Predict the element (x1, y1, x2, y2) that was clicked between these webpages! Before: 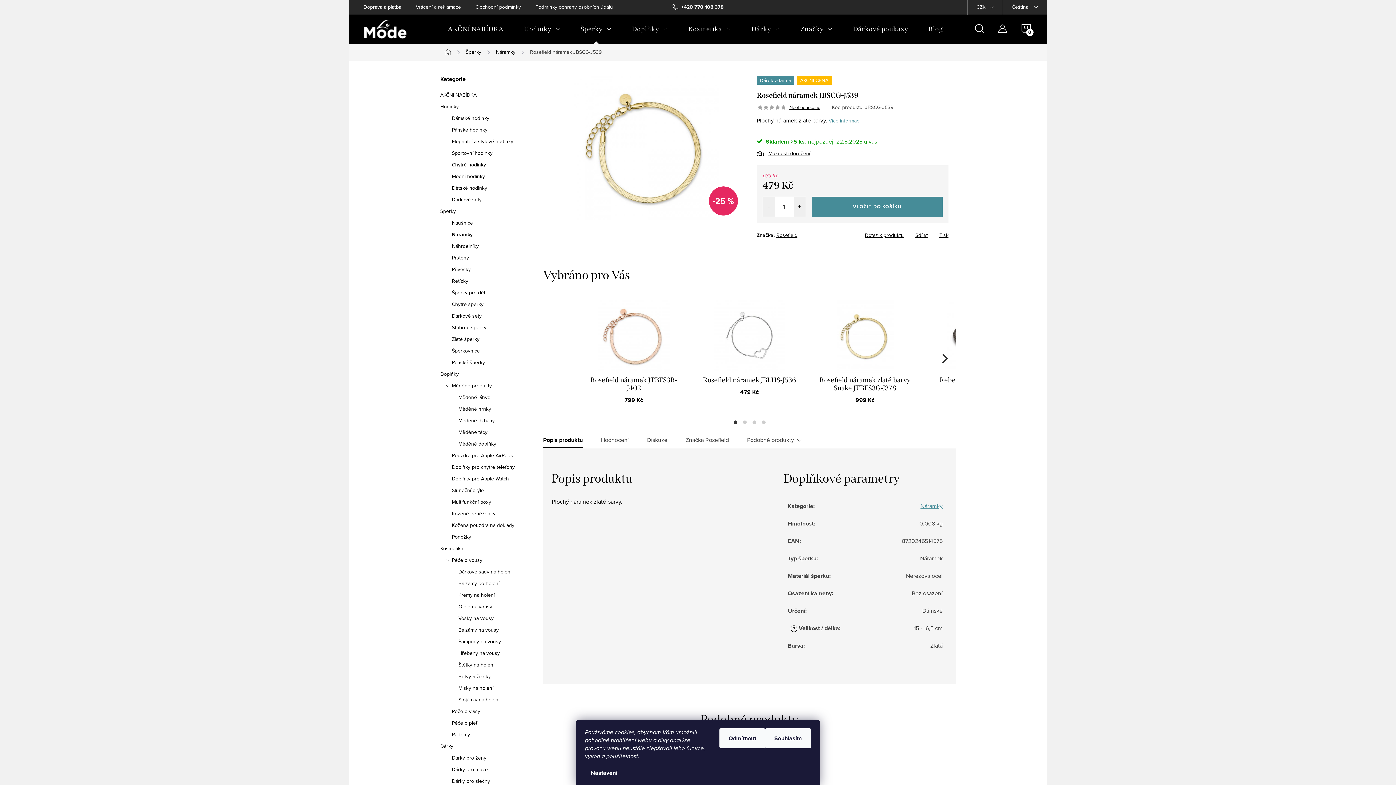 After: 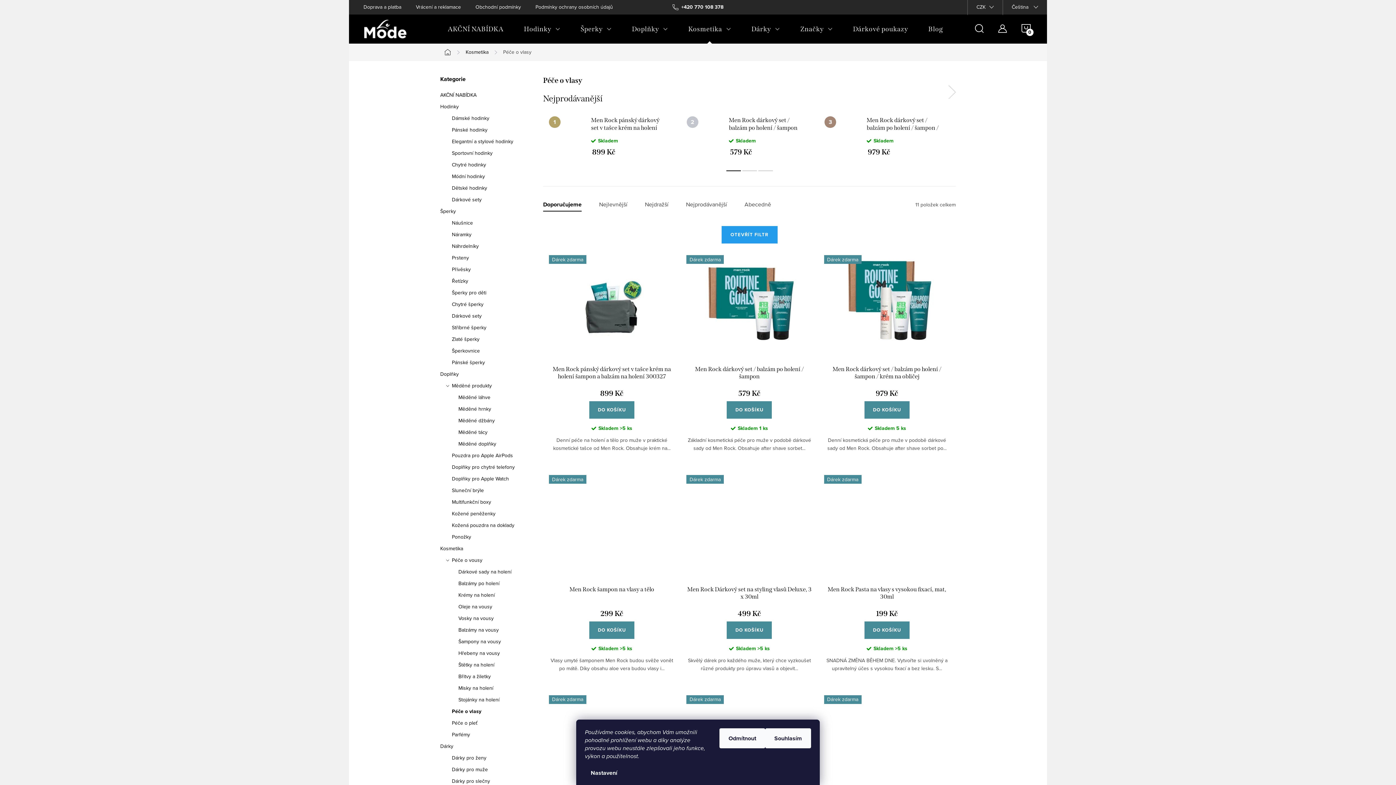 Action: bbox: (440, 708, 525, 715) label: Péče o vlasy